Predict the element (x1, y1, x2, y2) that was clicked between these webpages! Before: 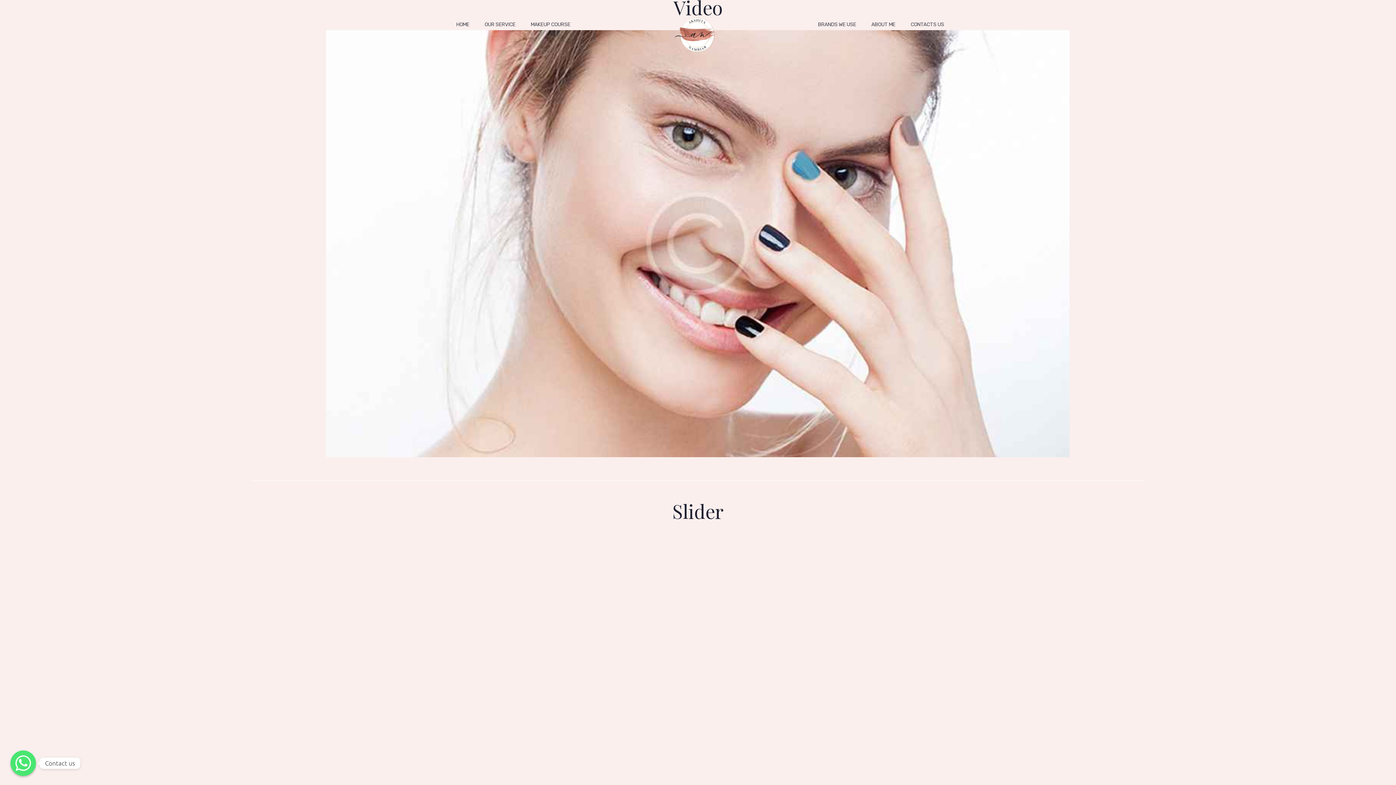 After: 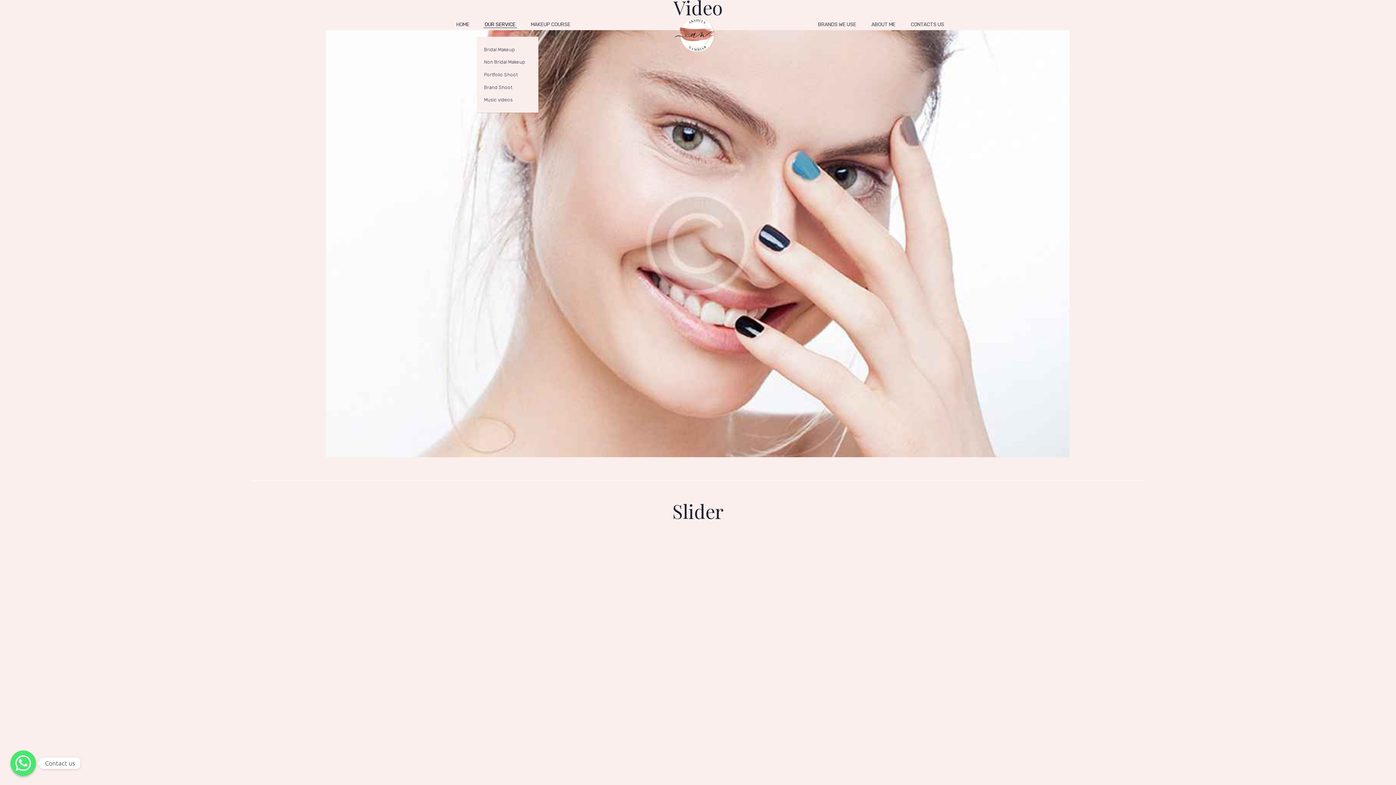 Action: bbox: (477, 16, 523, 32) label: OUR SERVICE